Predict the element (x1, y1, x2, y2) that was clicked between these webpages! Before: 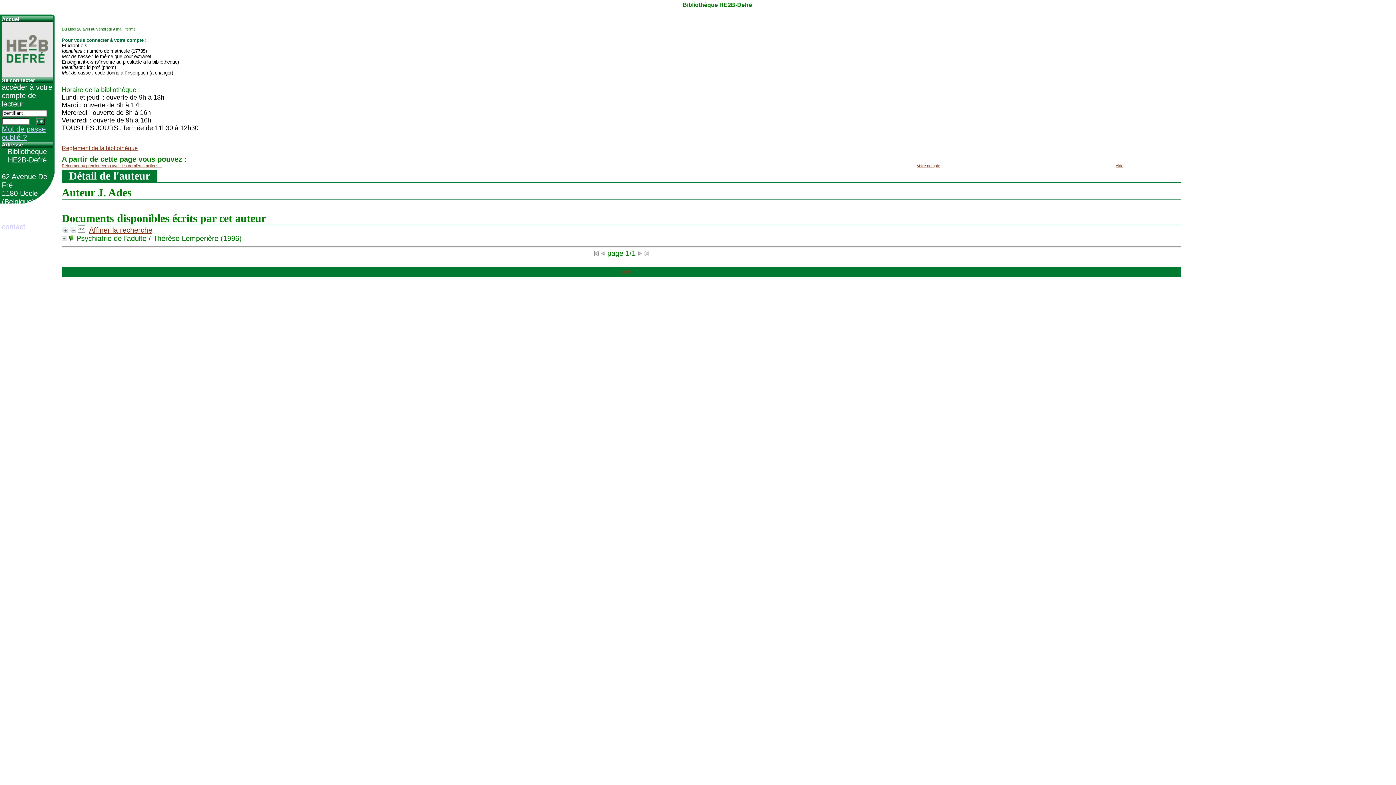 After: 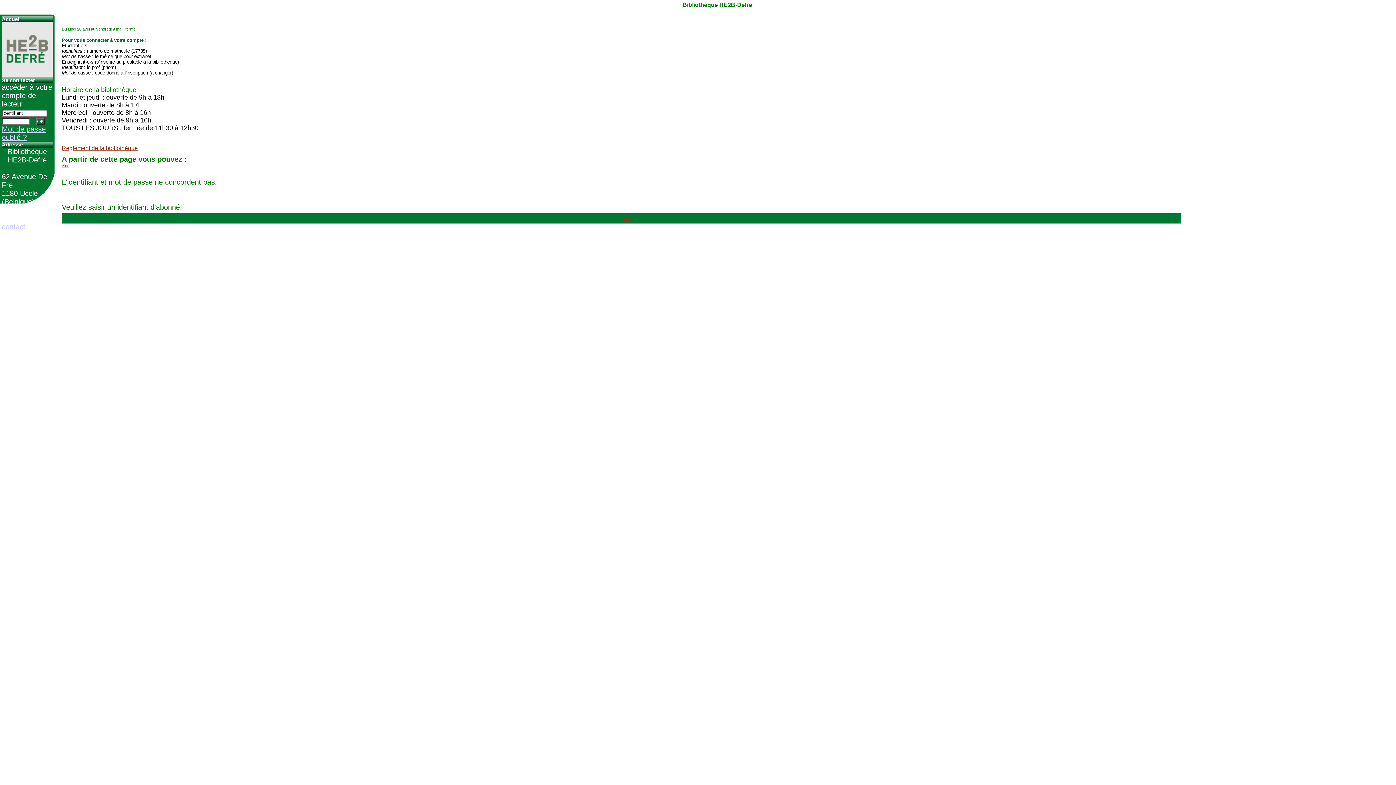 Action: bbox: (917, 163, 940, 168) label: Votre compte